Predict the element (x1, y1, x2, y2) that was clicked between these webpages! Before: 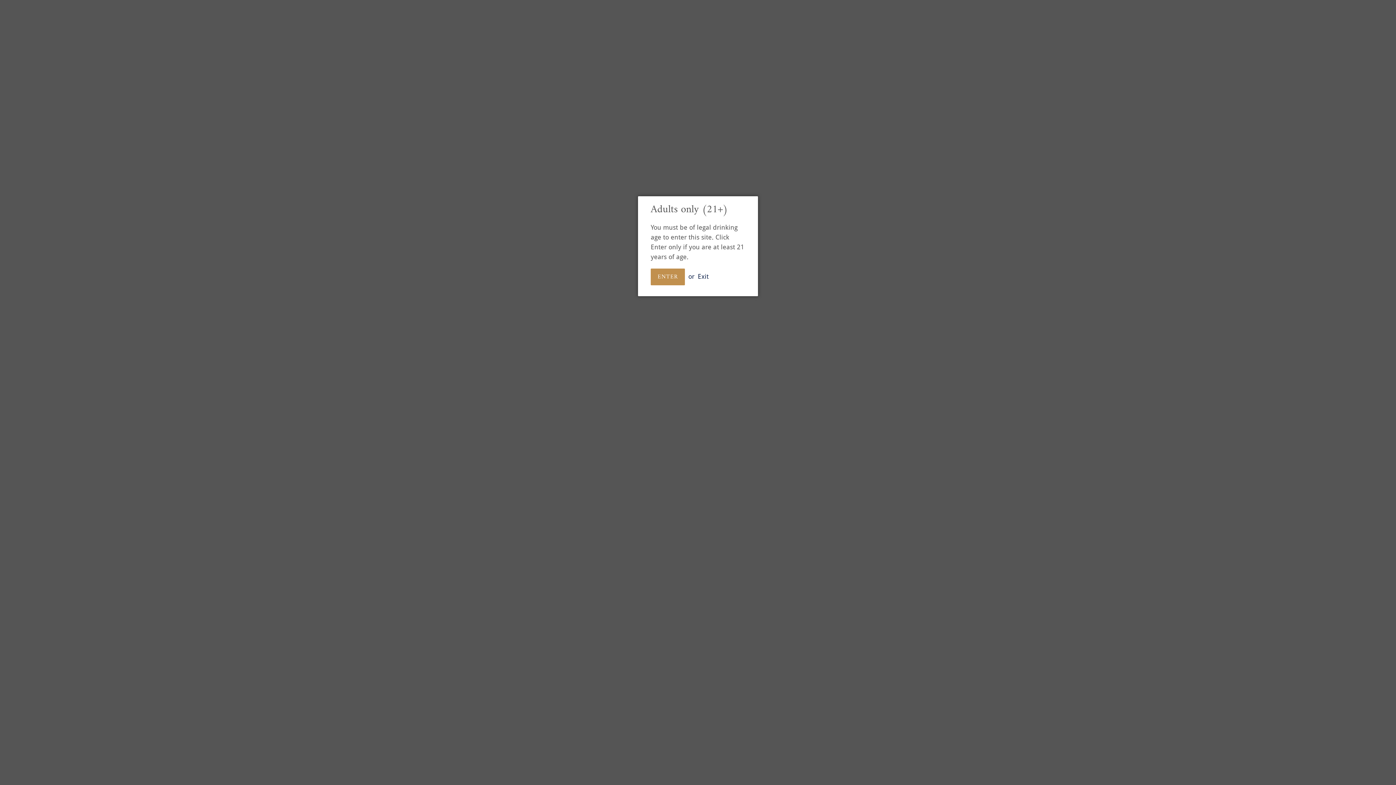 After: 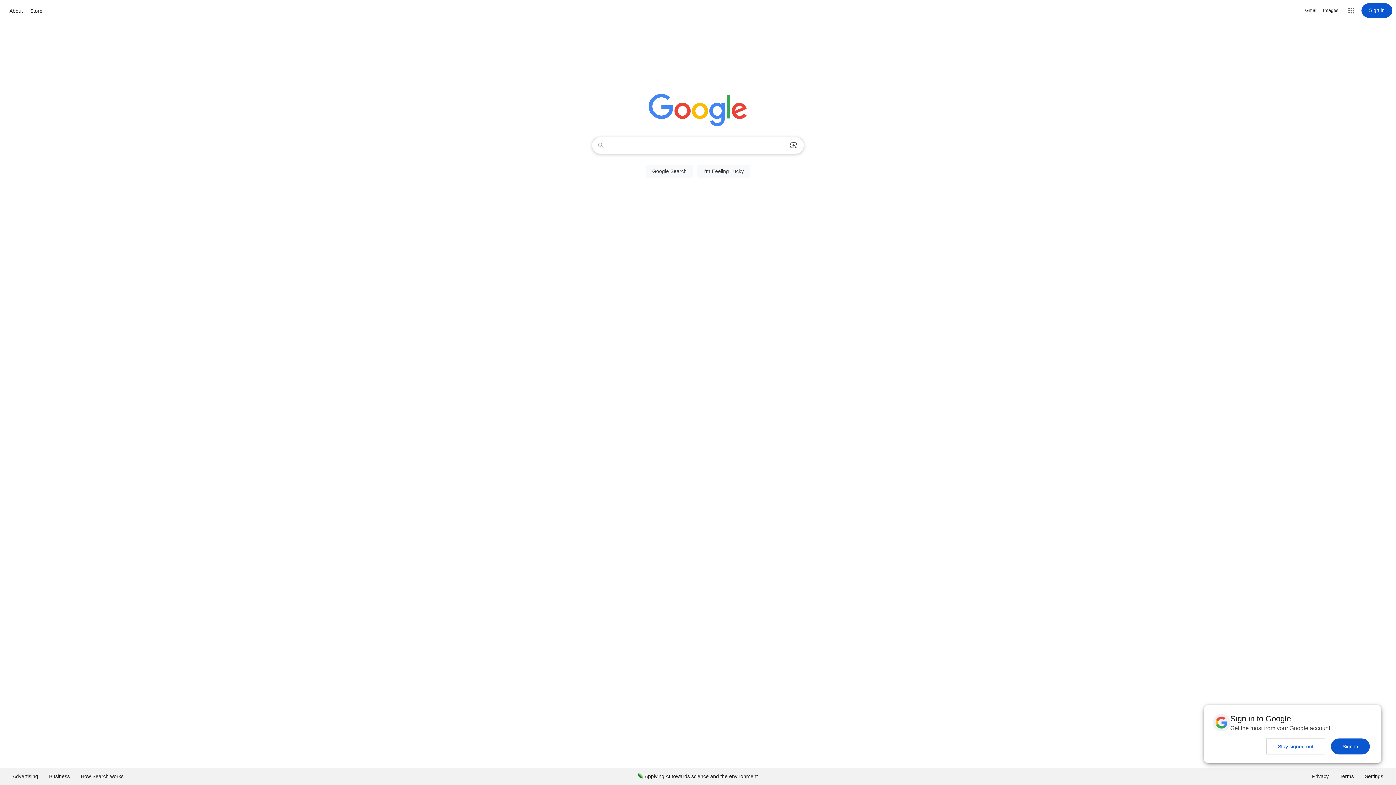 Action: bbox: (697, 272, 708, 280) label: Exit